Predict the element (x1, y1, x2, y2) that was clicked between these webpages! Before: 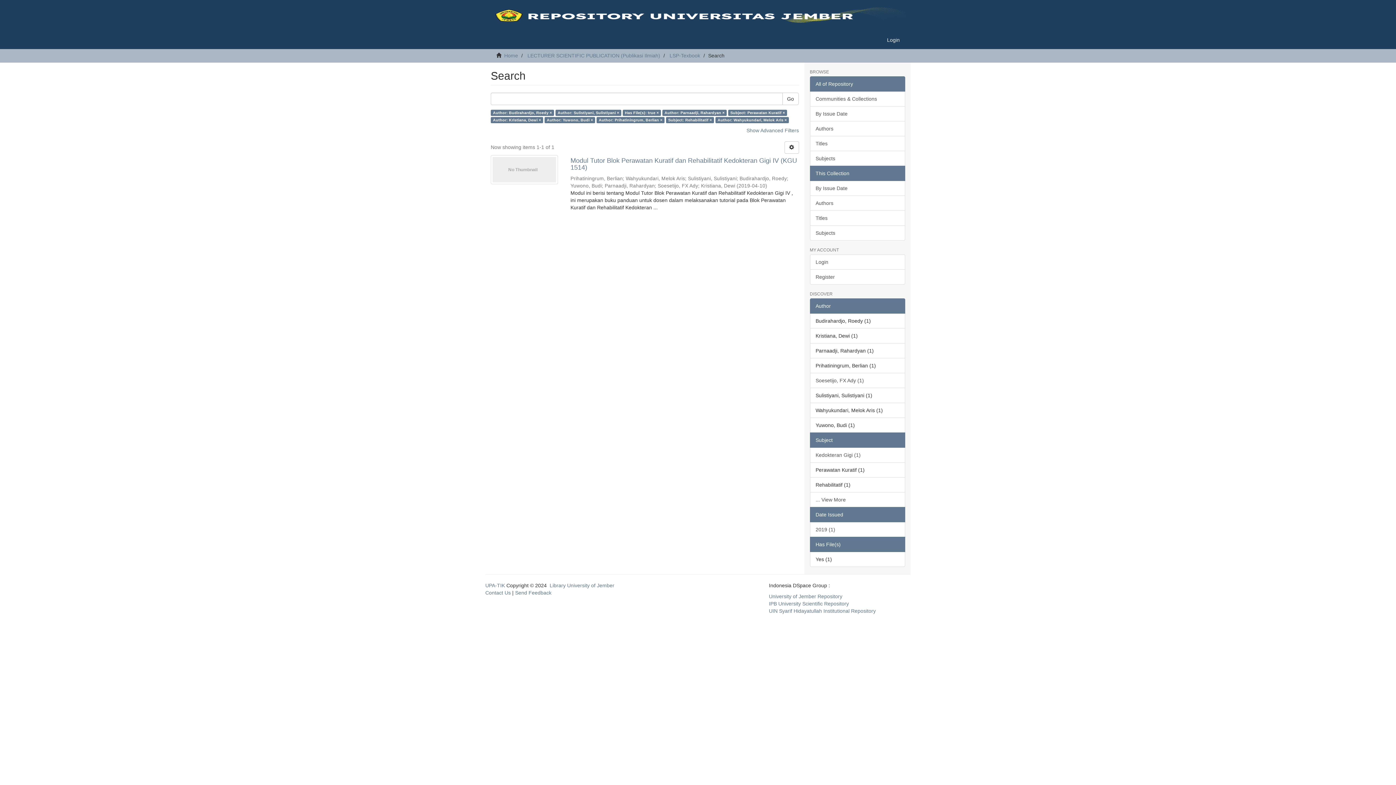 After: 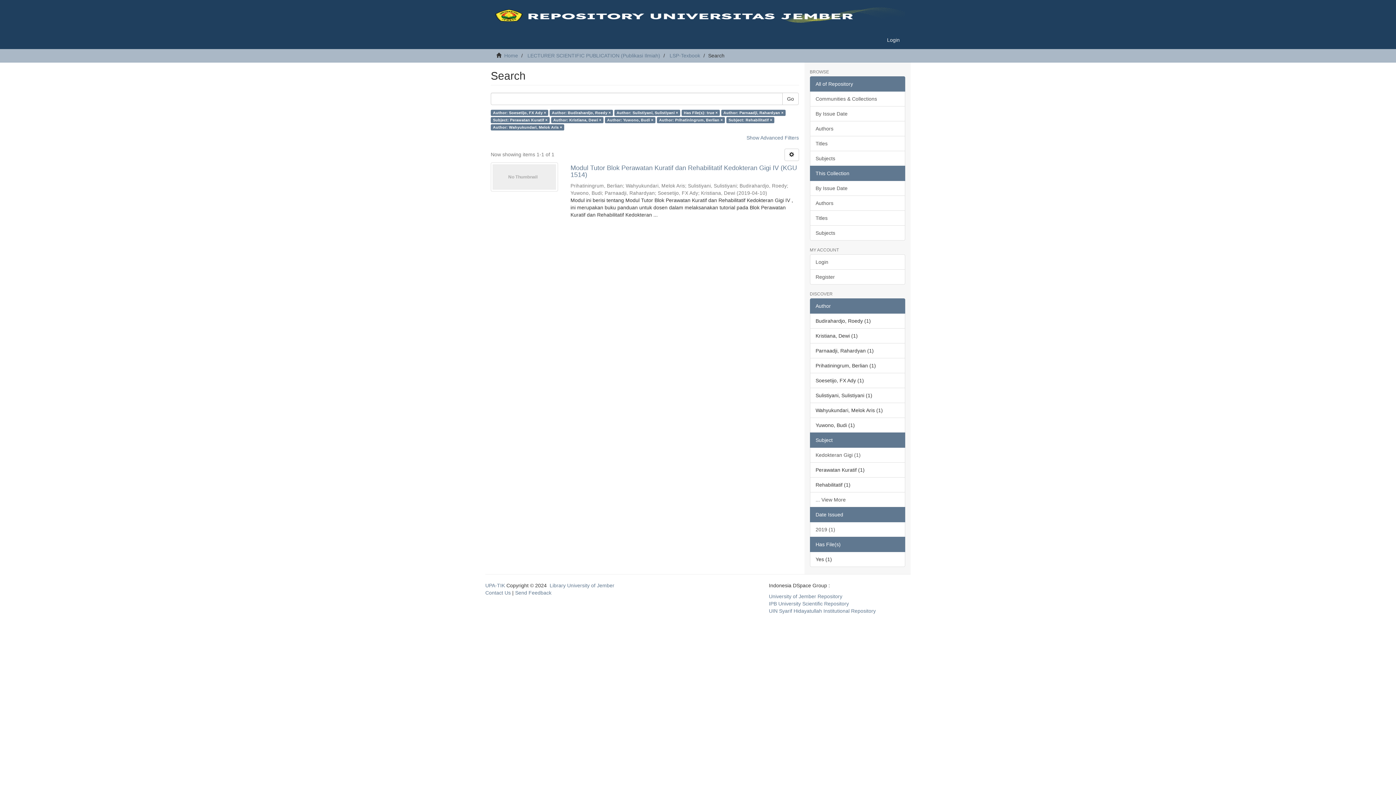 Action: label: Soesetijo, FX Ady (1) bbox: (810, 373, 905, 388)